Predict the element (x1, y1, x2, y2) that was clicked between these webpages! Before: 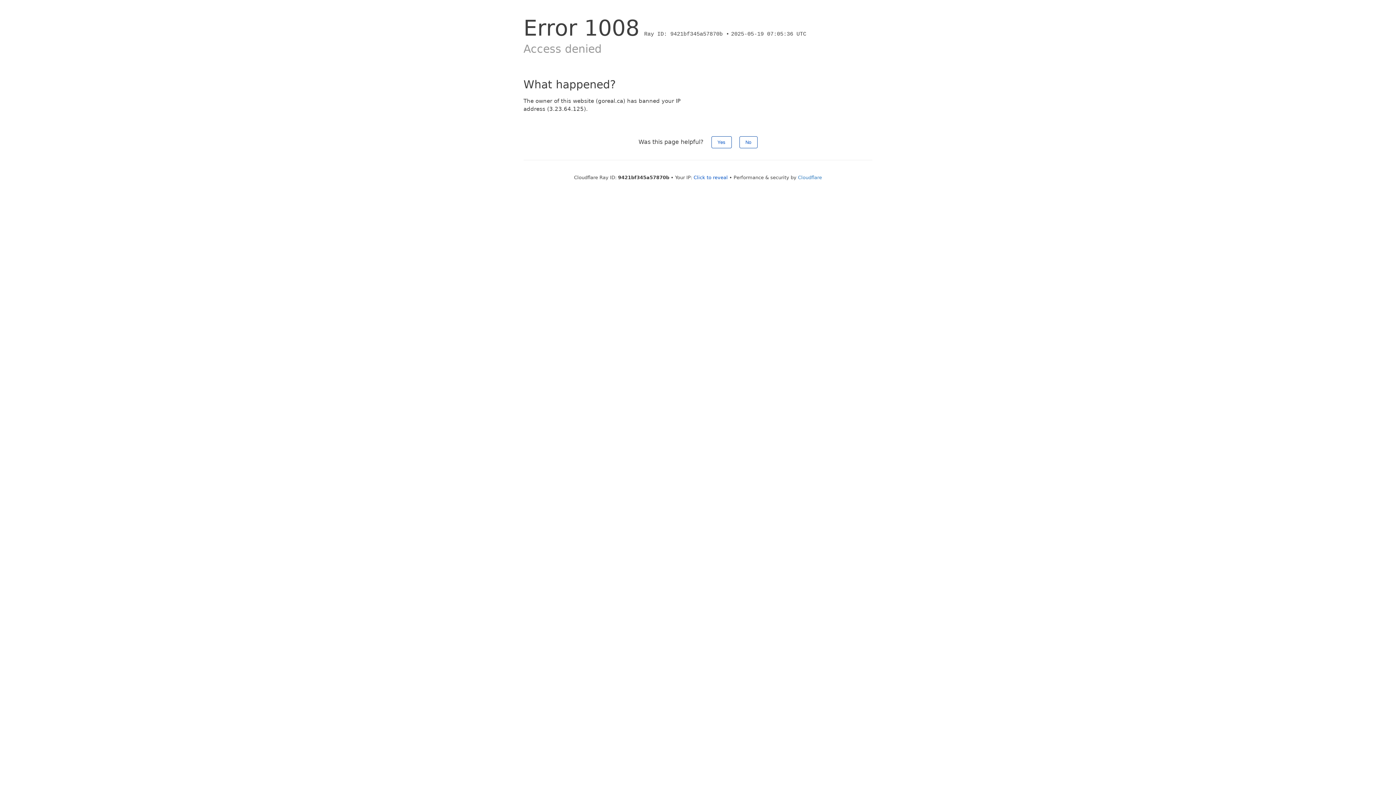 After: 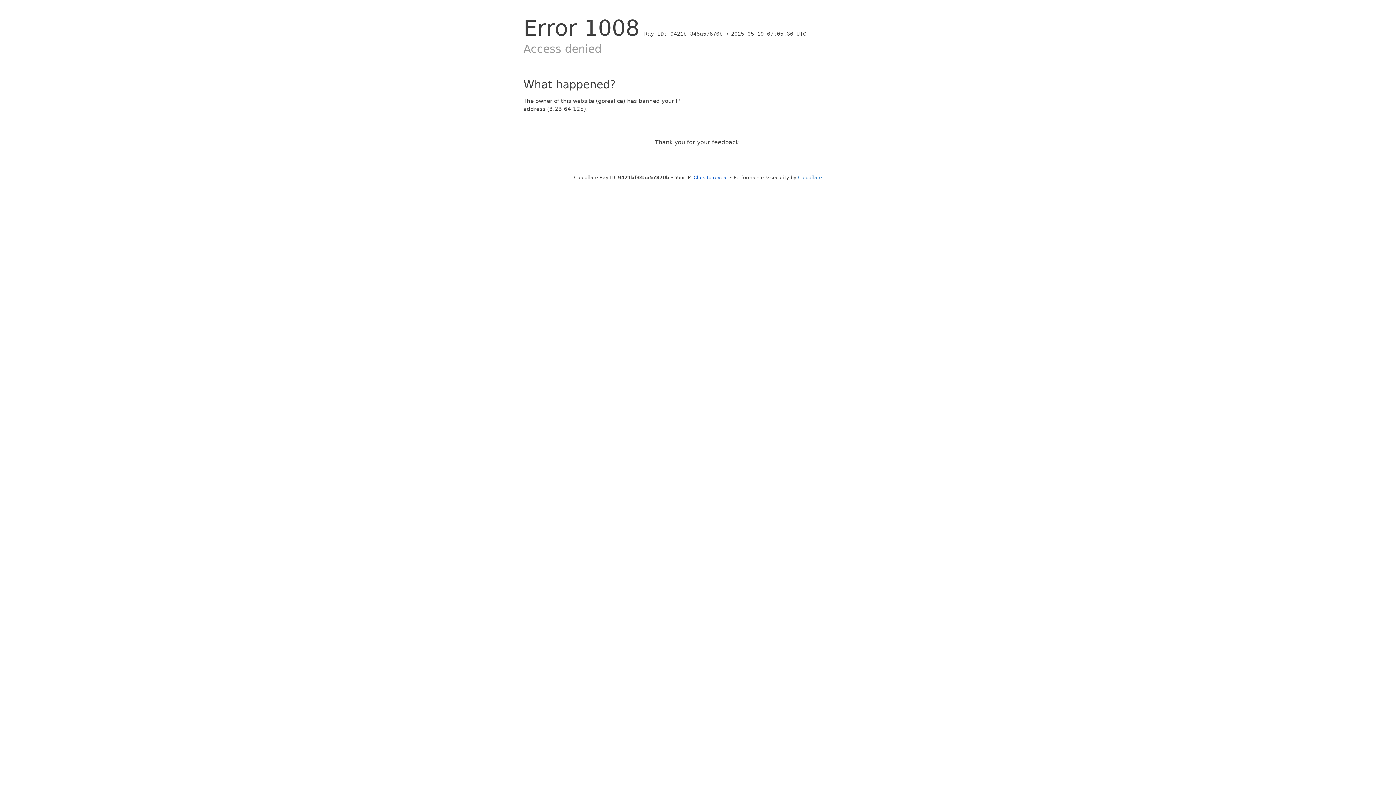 Action: label: No bbox: (739, 136, 757, 148)